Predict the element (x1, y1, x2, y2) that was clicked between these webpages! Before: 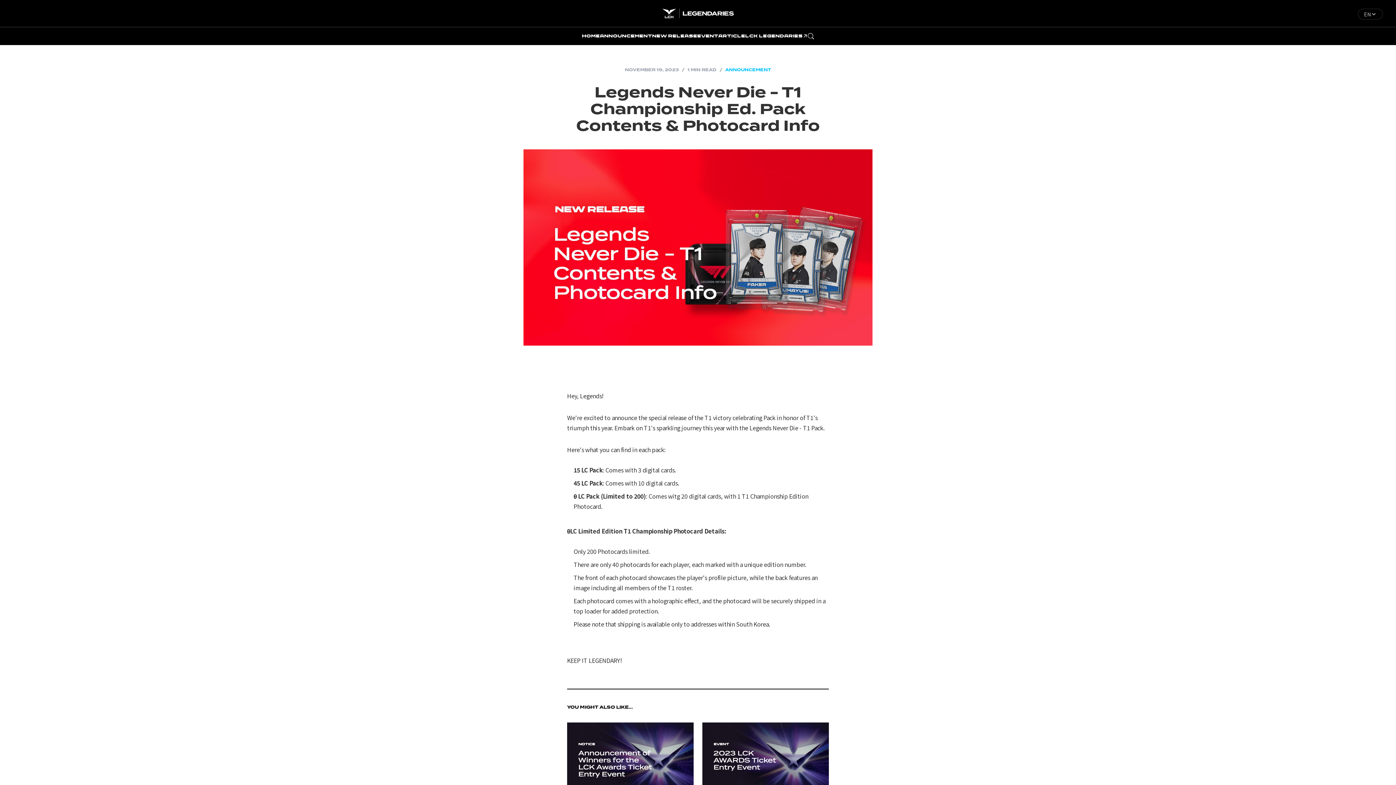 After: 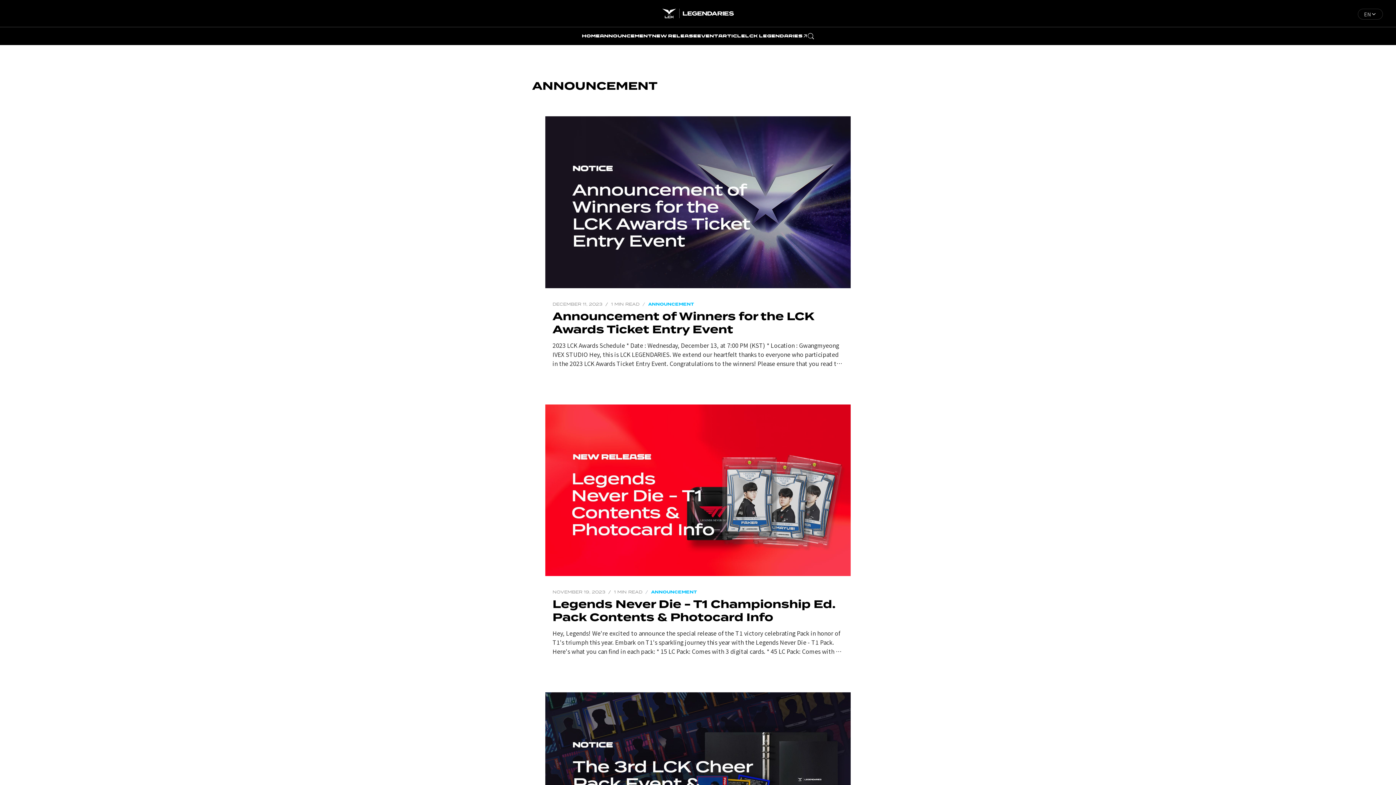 Action: label: Announcement bbox: (600, 33, 652, 38)